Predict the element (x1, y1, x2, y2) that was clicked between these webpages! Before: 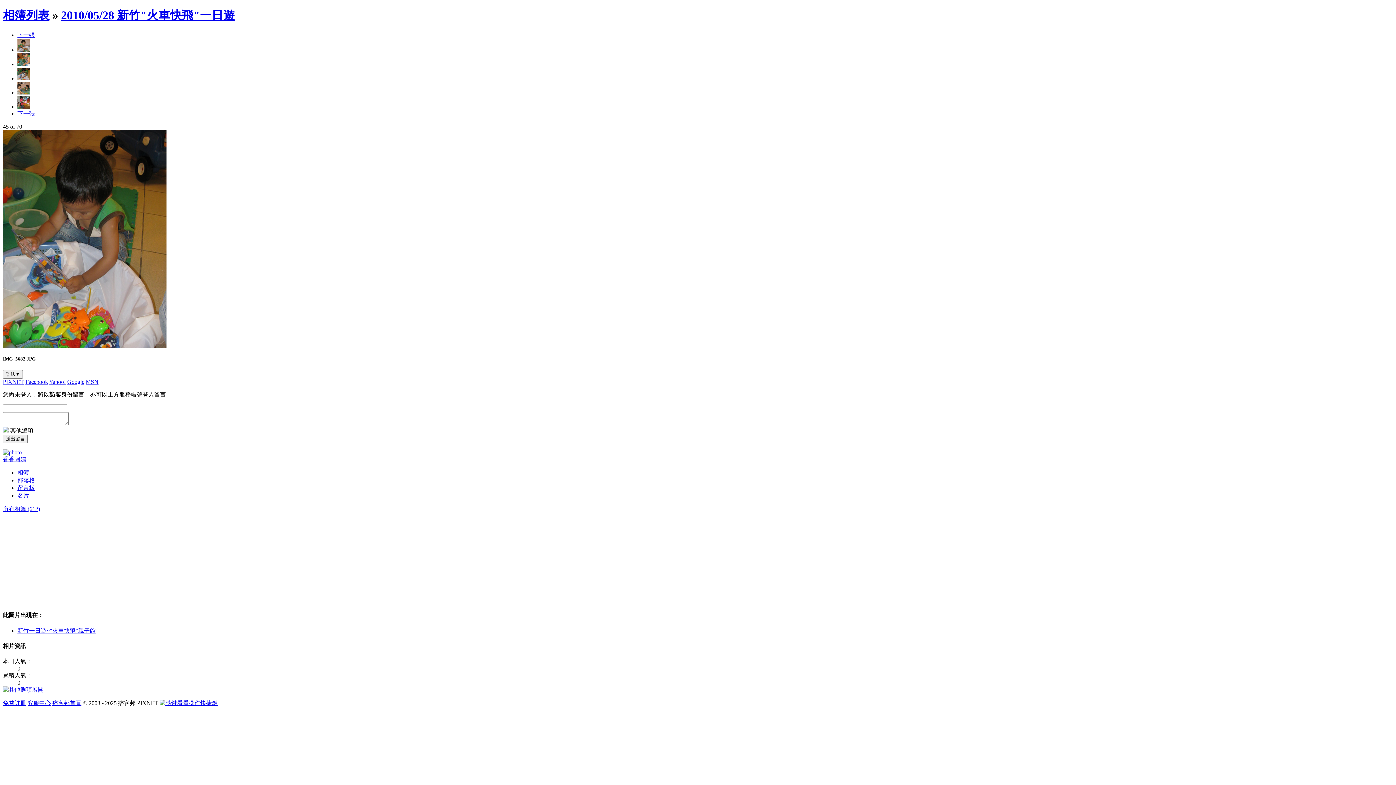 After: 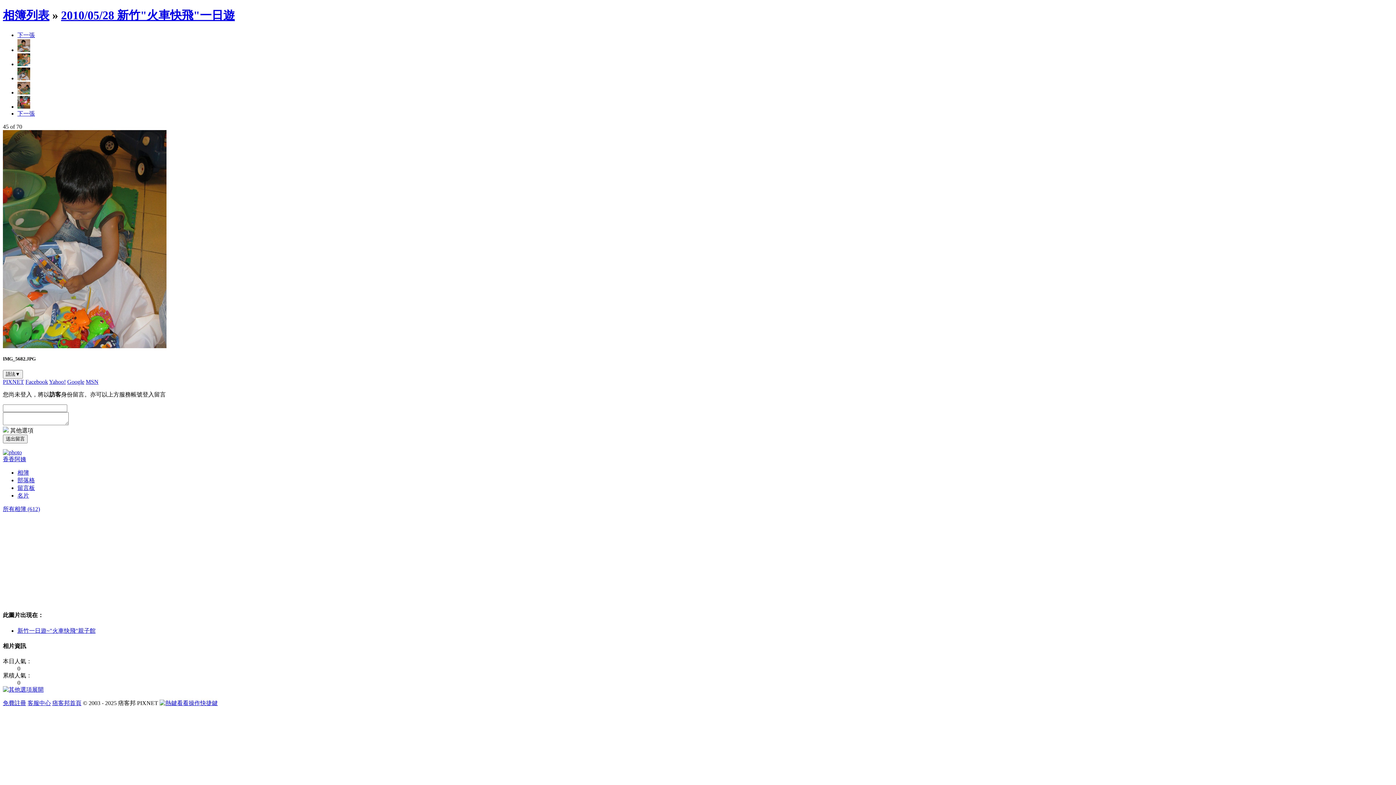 Action: label: 免費註冊 bbox: (2, 700, 26, 706)